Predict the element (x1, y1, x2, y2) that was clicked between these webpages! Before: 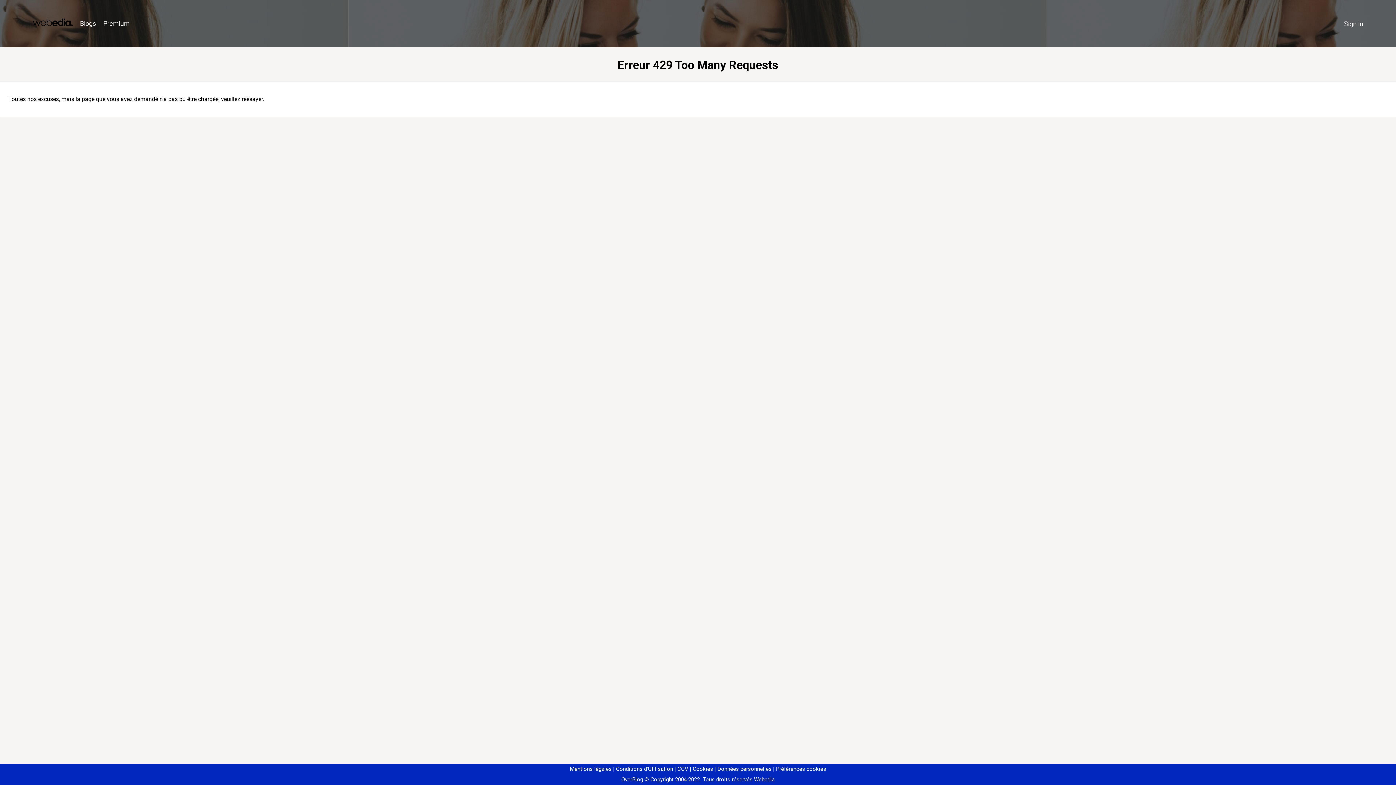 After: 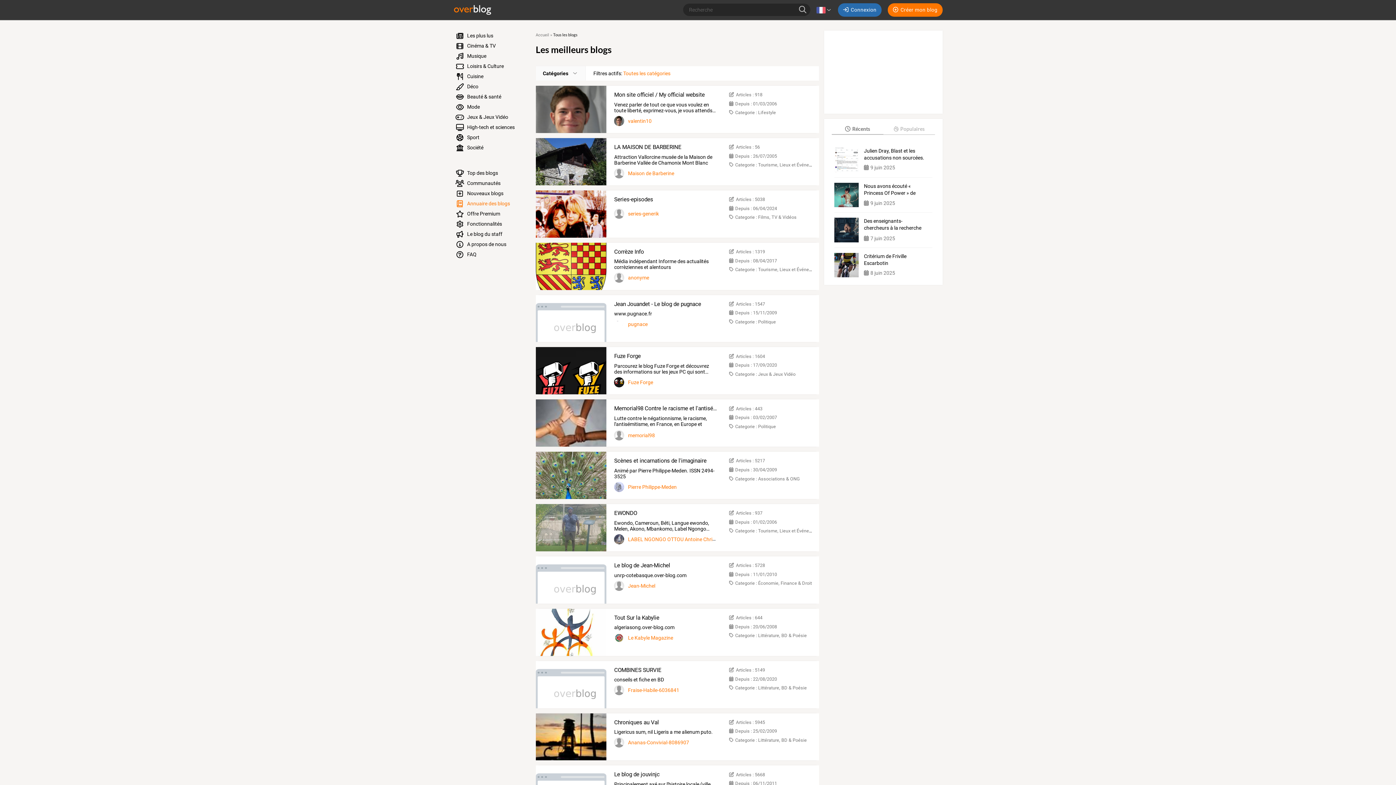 Action: bbox: (76, 16, 99, 31) label: Blogs